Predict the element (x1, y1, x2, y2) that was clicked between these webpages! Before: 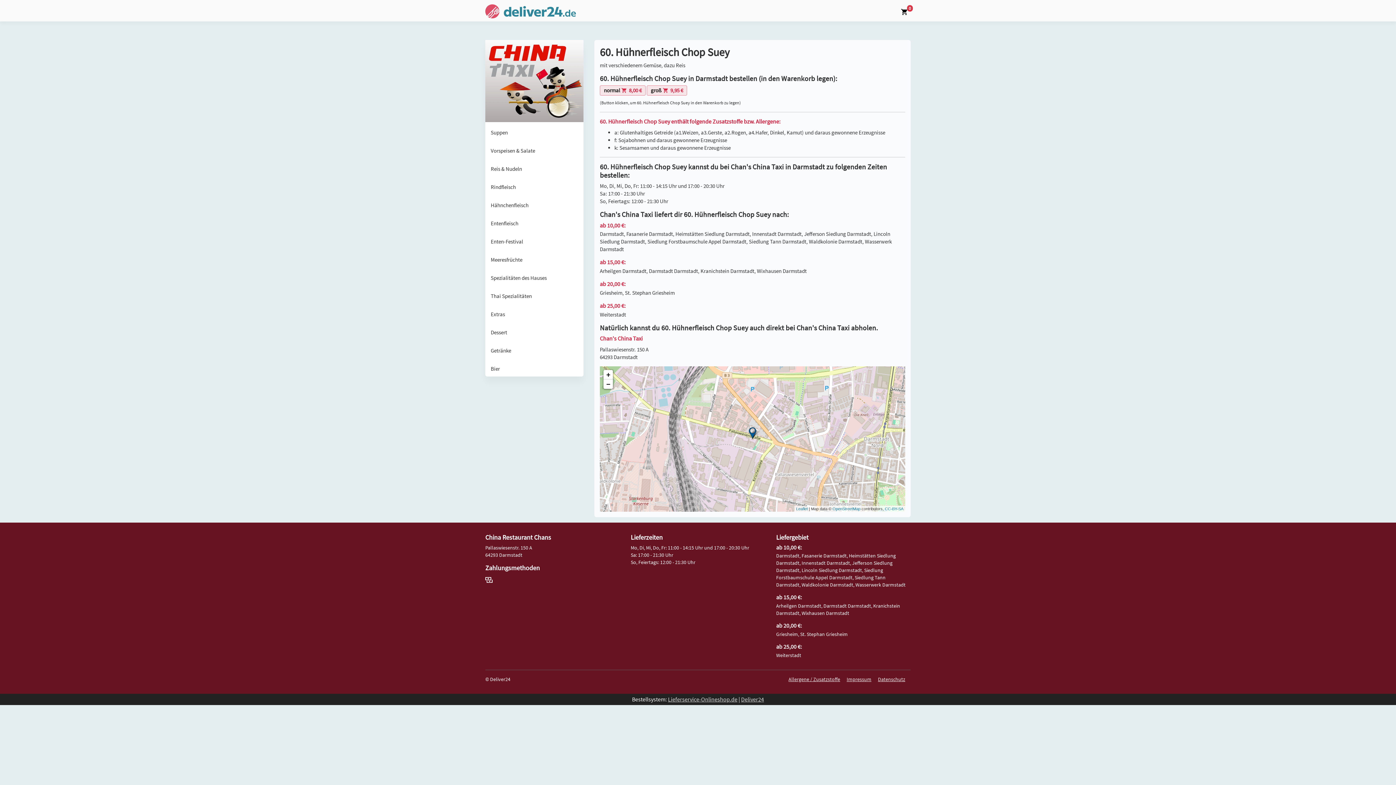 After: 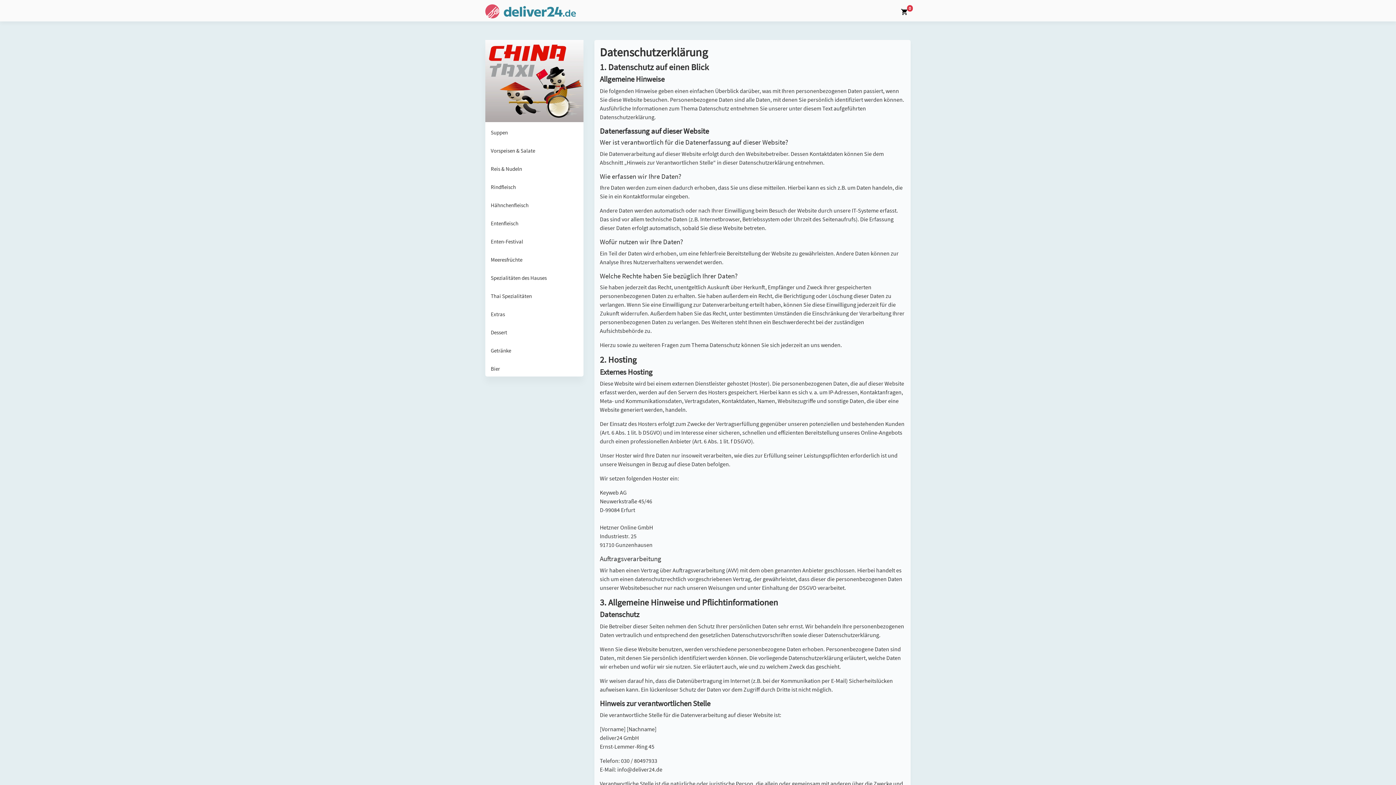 Action: label: Datenschutz bbox: (878, 676, 905, 682)